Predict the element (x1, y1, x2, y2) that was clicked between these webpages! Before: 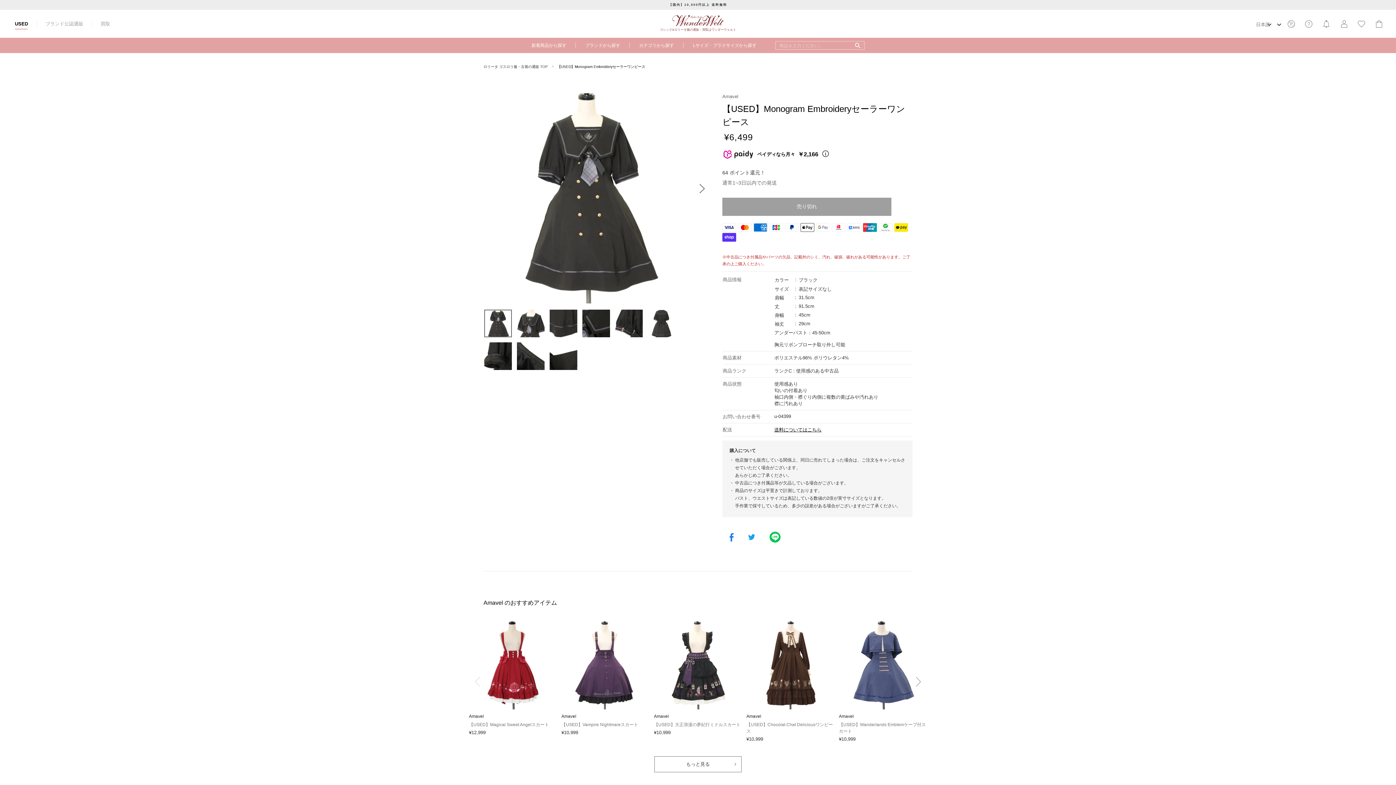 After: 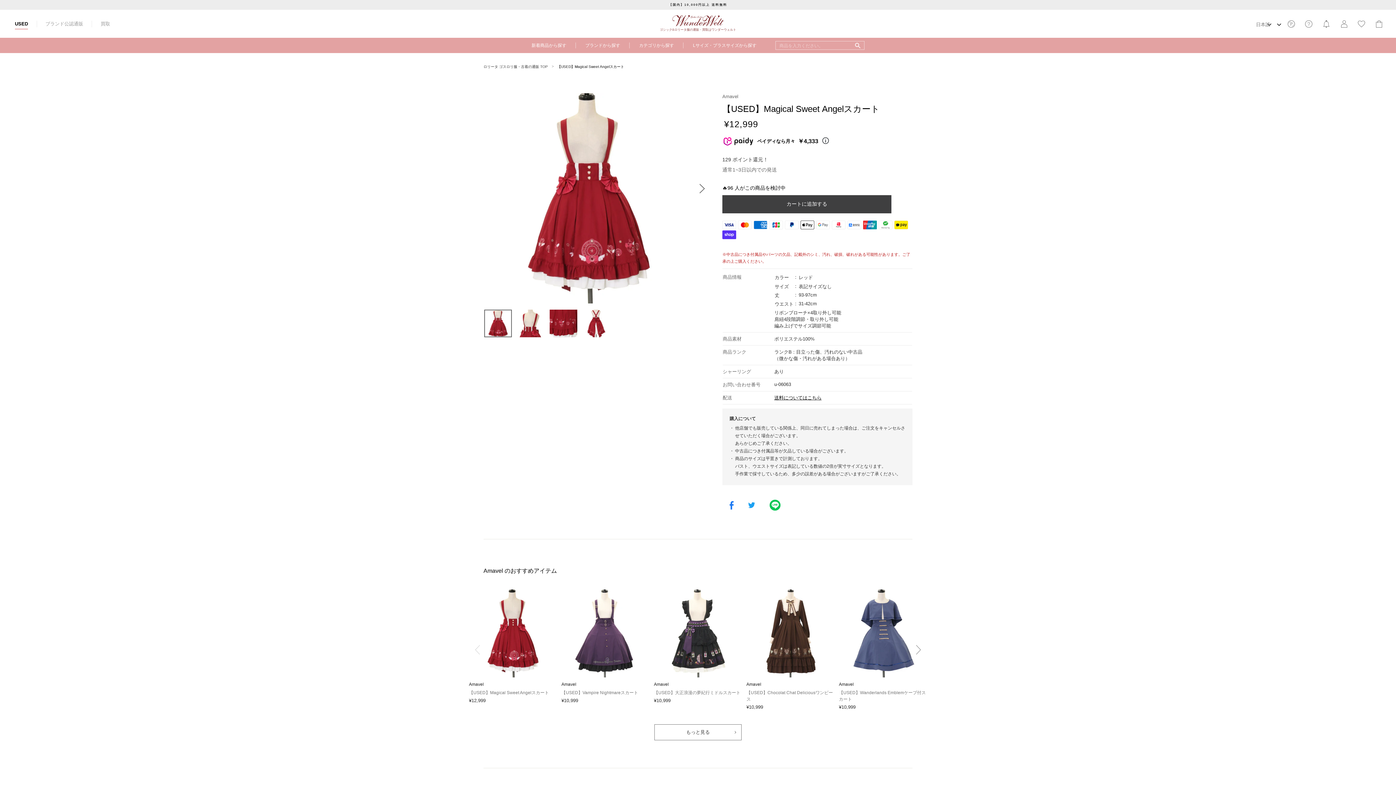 Action: bbox: (469, 621, 557, 735) label: Amavel

【USED】Magical Sweet Angelスカート

¥12,999